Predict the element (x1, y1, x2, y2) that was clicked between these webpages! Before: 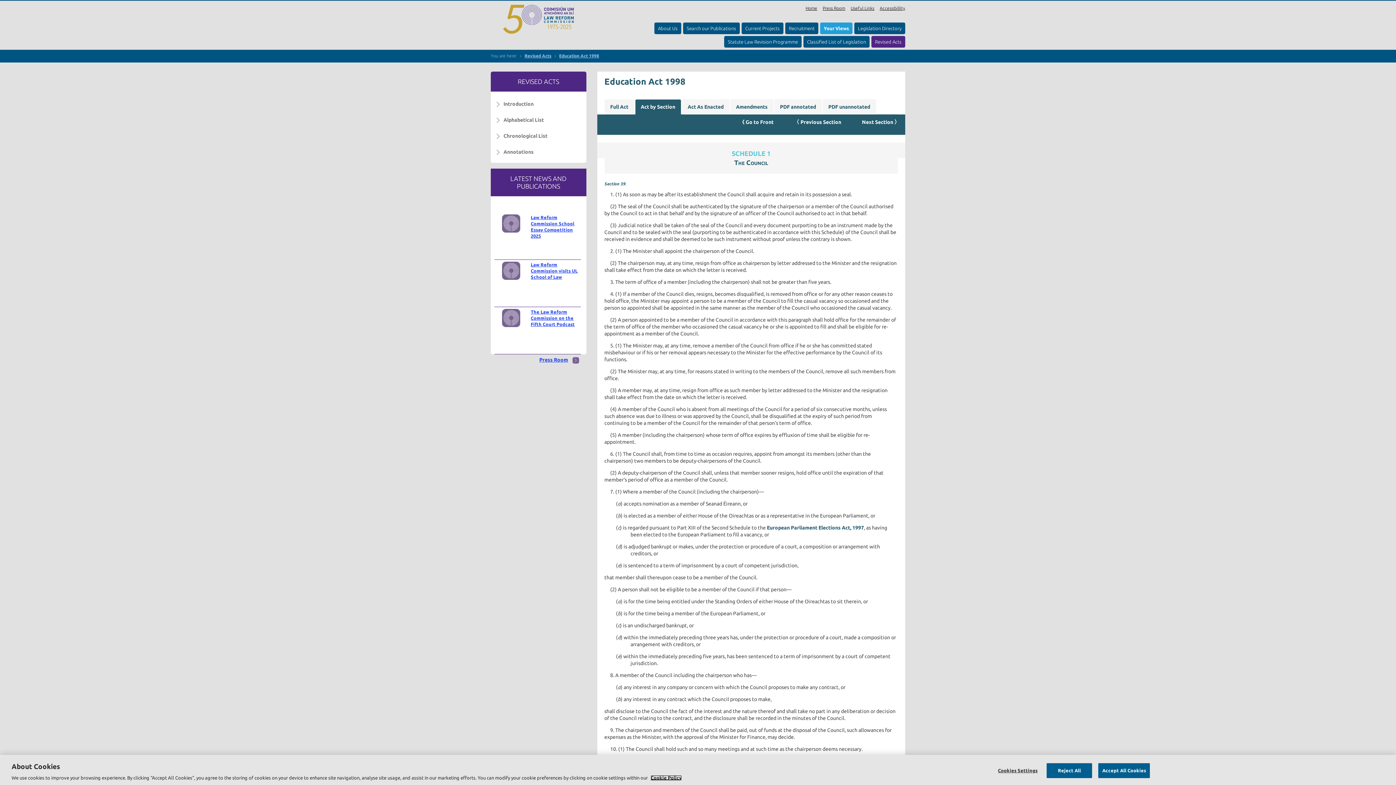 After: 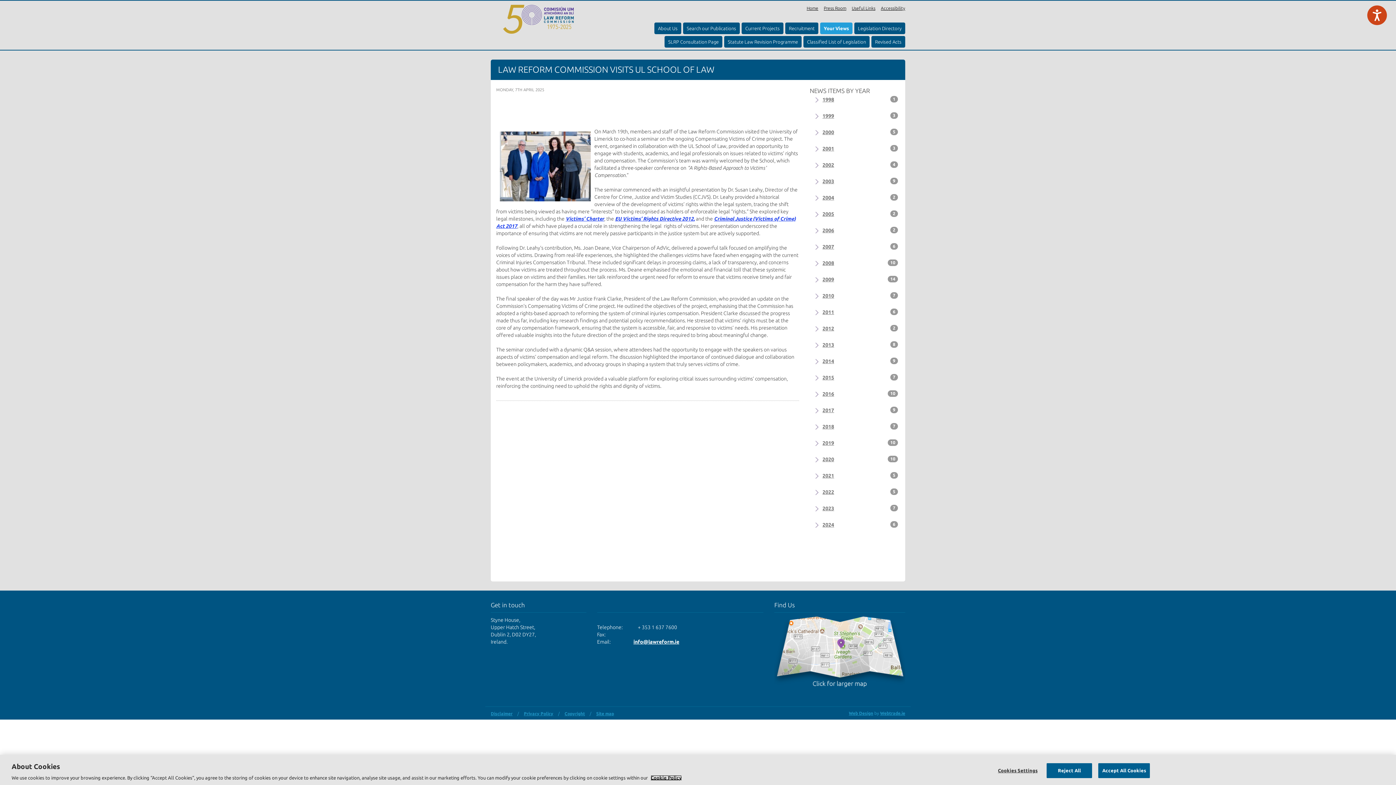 Action: bbox: (530, 262, 577, 279) label: Law Reform Commission visits UL School of Law